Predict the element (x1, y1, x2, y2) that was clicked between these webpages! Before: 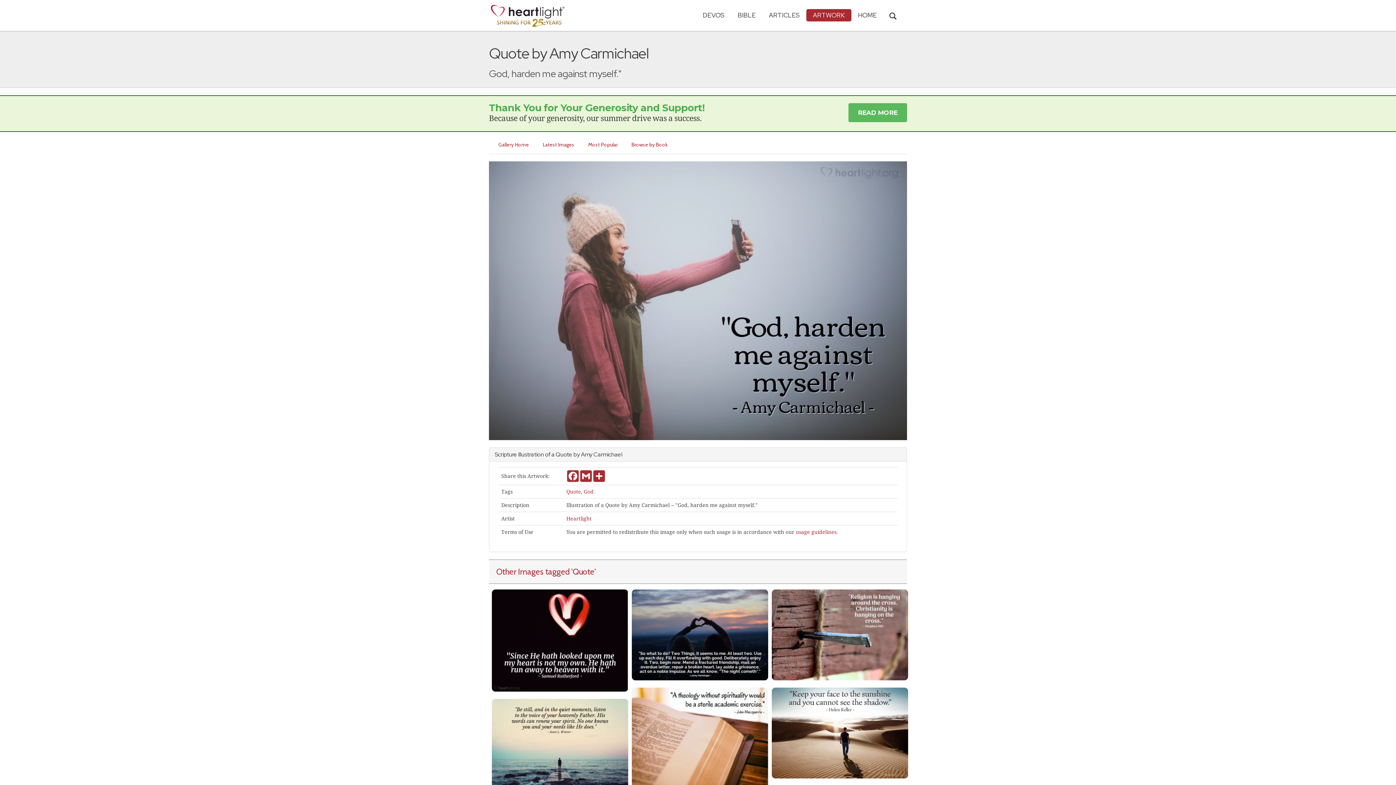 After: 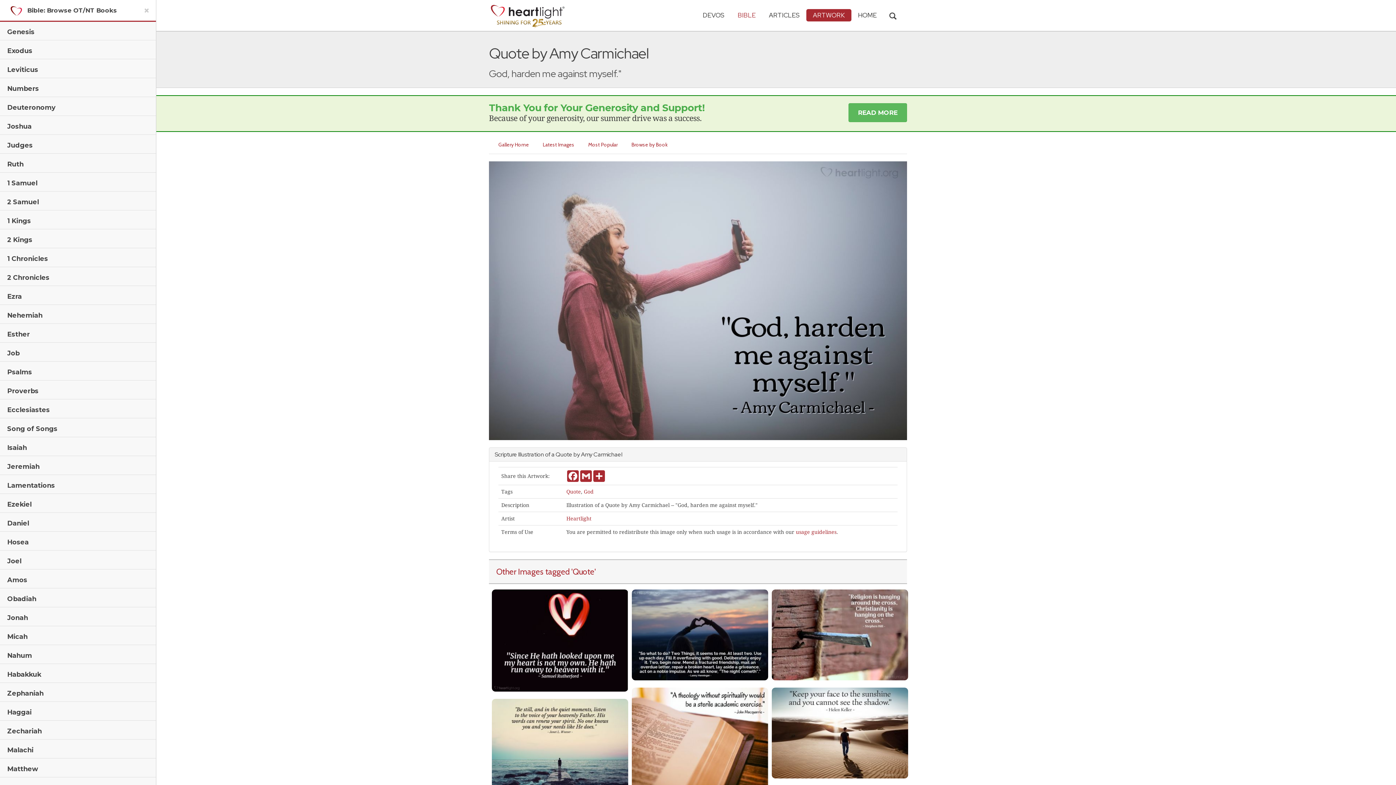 Action: bbox: (731, 9, 762, 21) label: BIBLE